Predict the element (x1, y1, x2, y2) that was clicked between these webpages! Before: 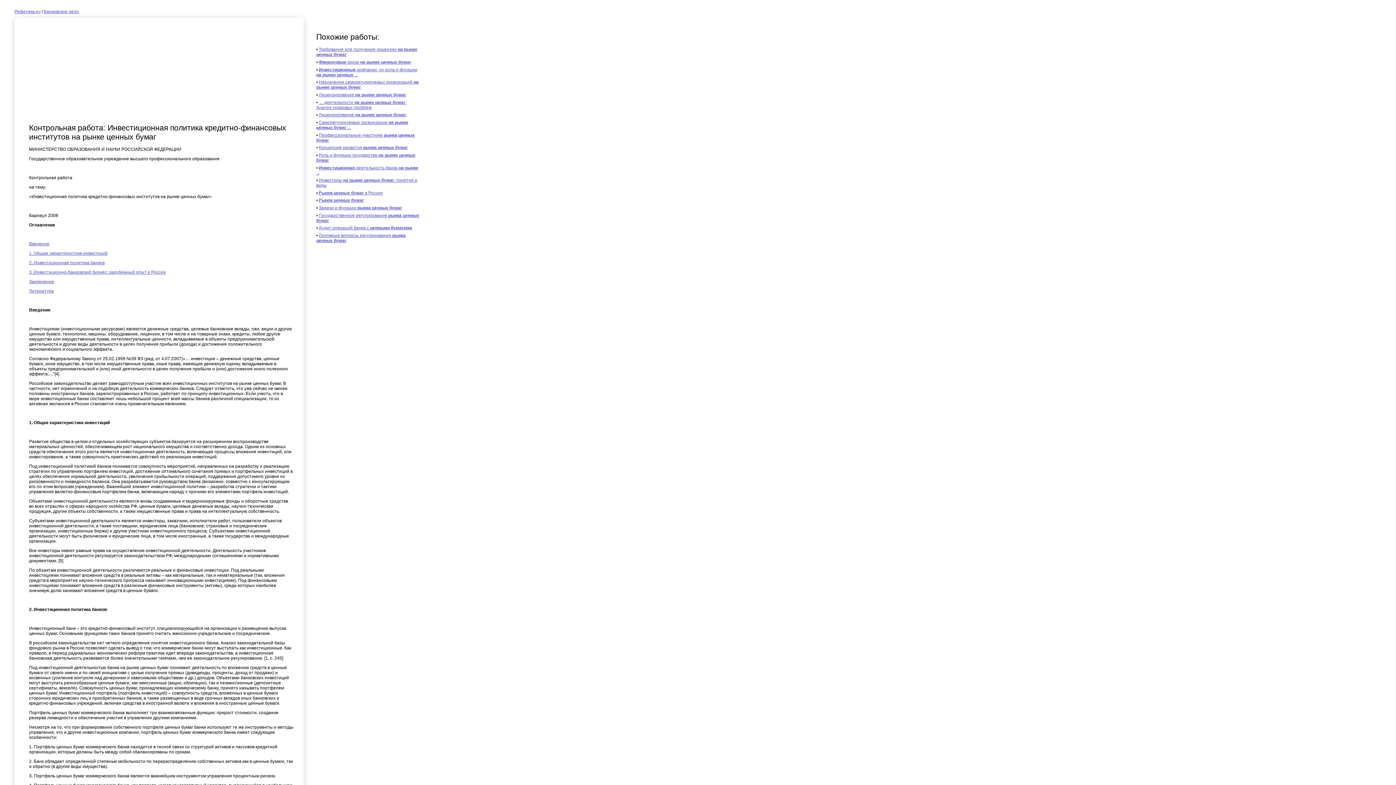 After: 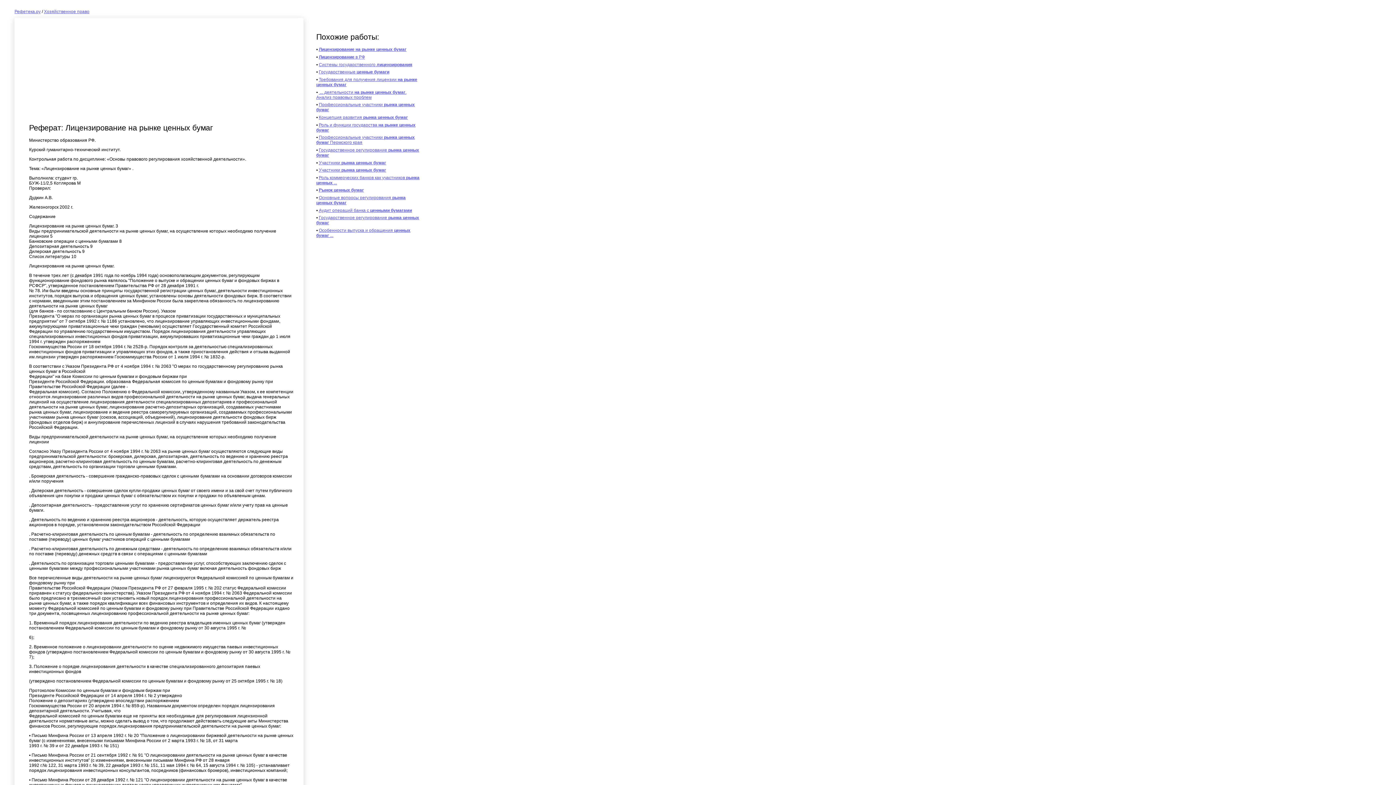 Action: bbox: (318, 112, 406, 117) label: Лицензирование на рынке ценных бумаг